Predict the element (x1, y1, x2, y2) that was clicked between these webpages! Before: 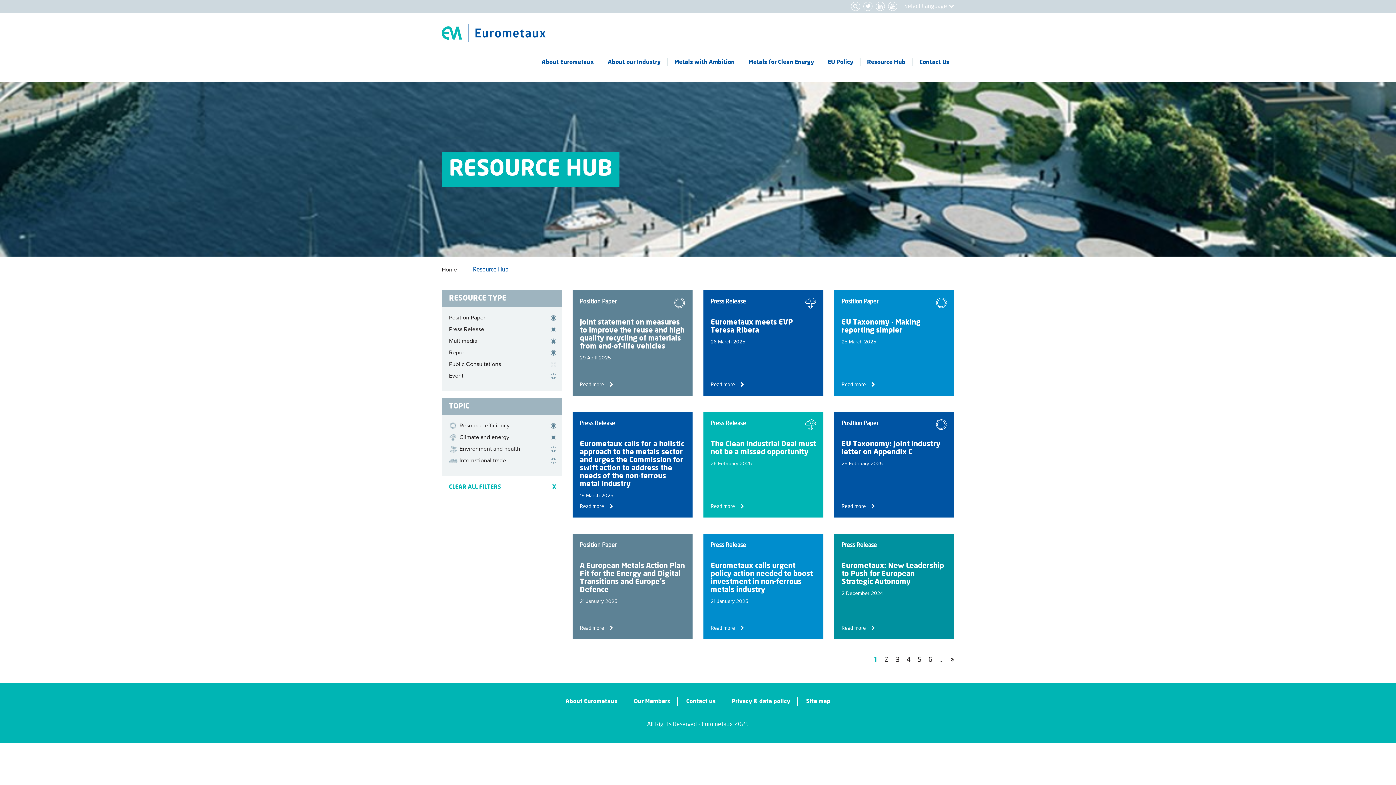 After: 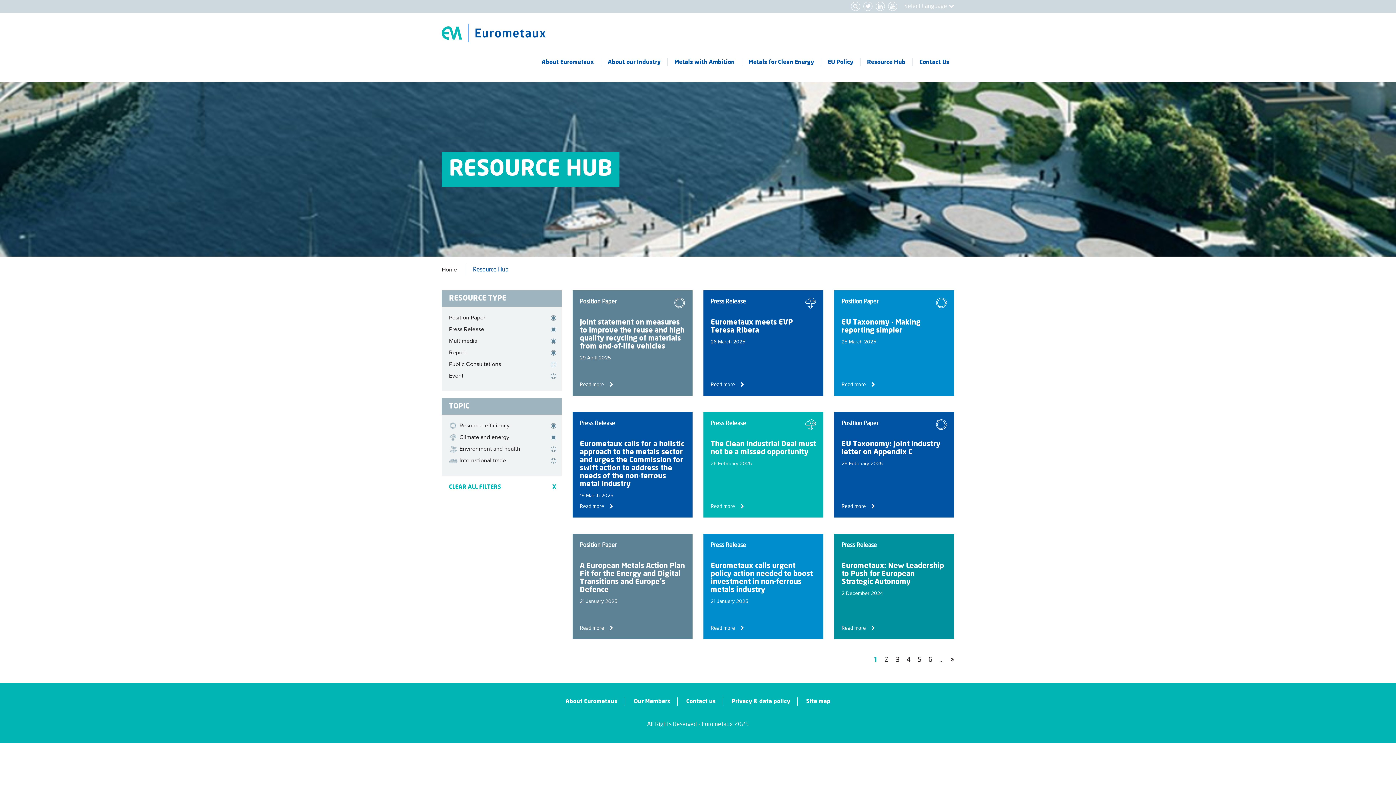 Action: bbox: (873, 657, 878, 663) label: 1